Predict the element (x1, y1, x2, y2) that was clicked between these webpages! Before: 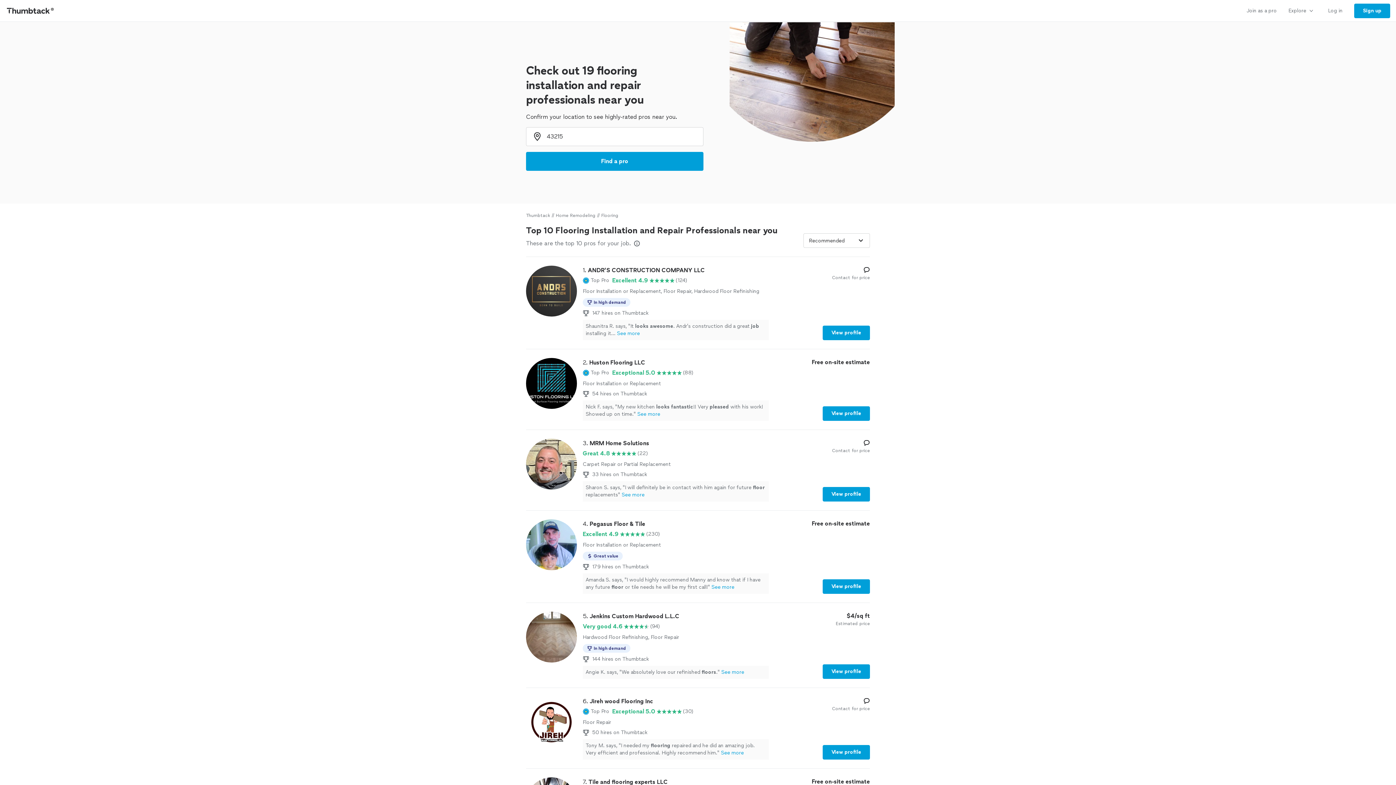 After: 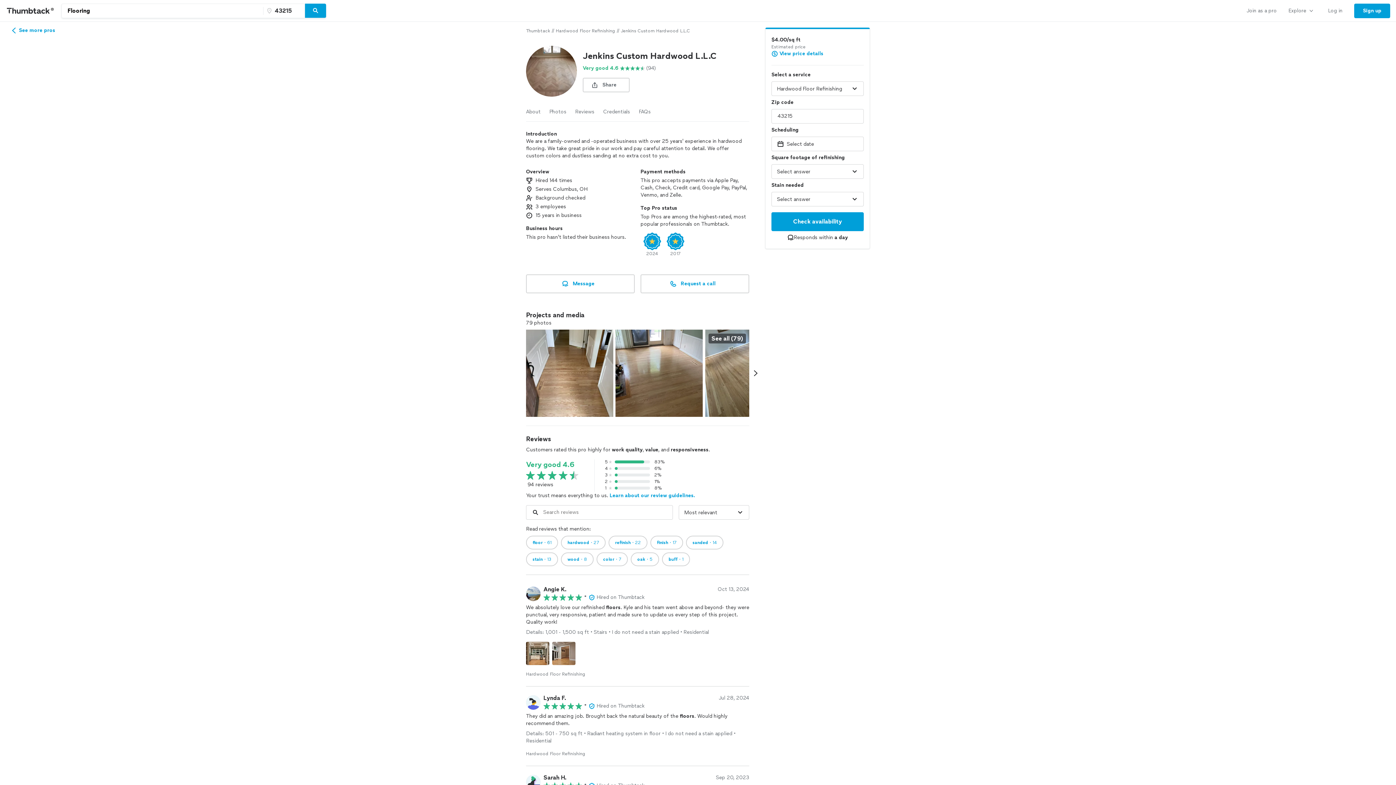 Action: label: View profile bbox: (822, 664, 870, 679)